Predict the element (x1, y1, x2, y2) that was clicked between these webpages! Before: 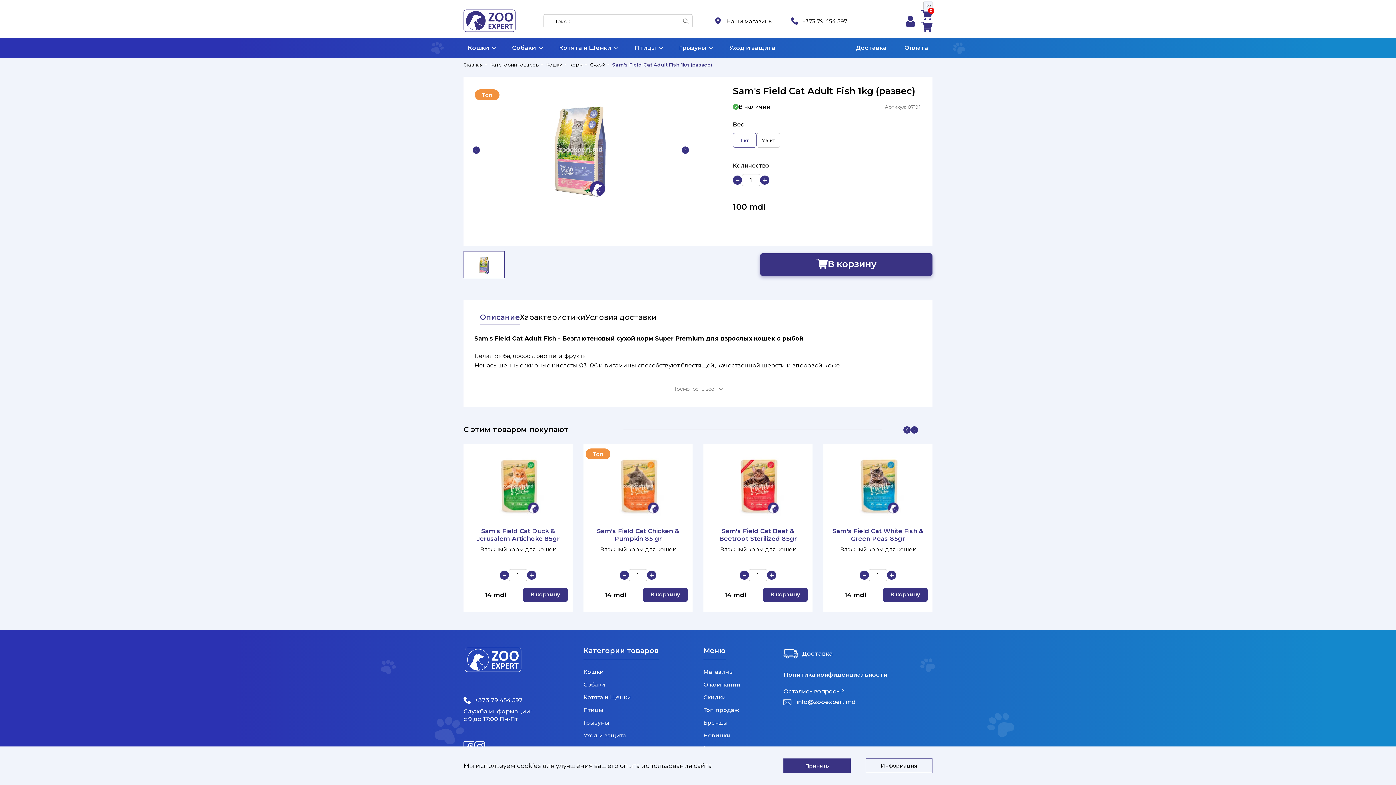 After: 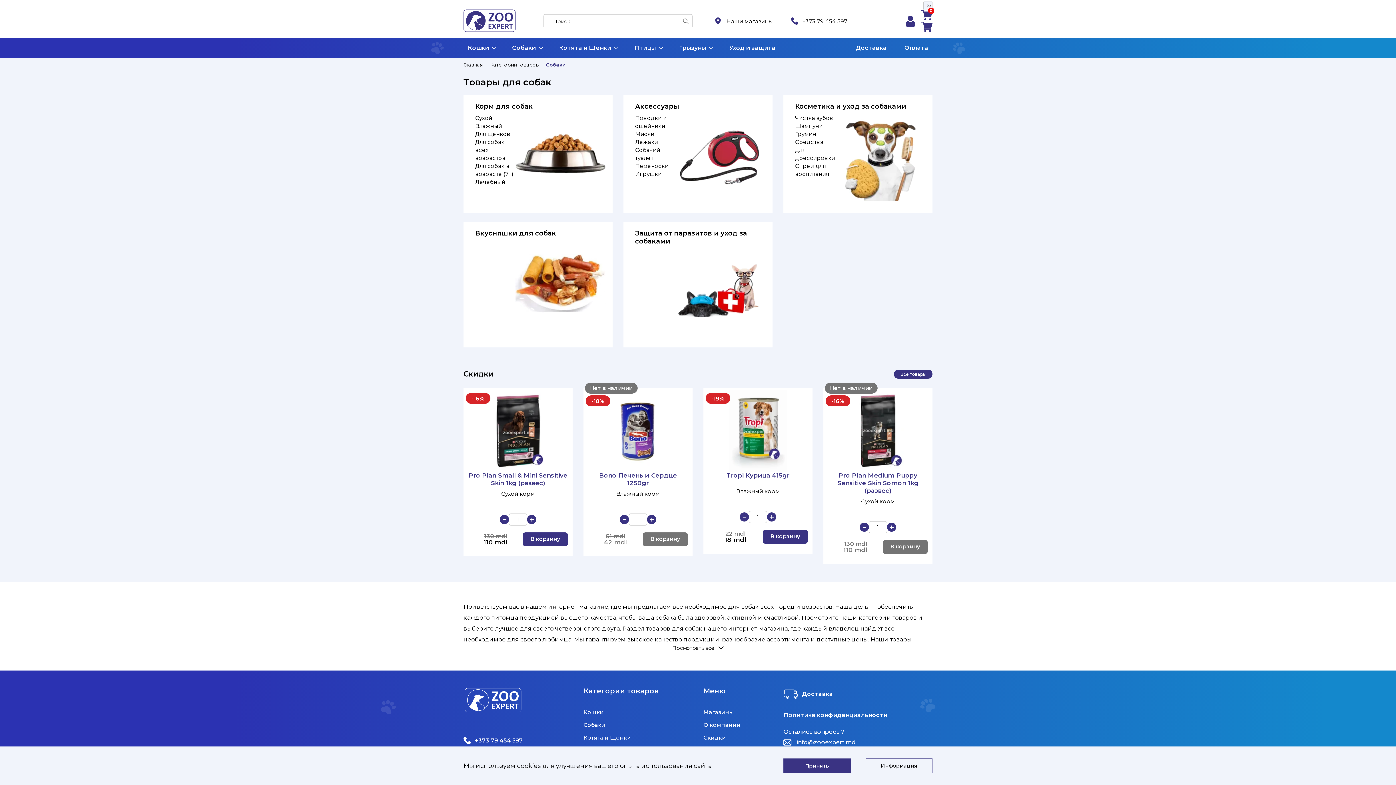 Action: label: Собаки bbox: (583, 682, 692, 687)